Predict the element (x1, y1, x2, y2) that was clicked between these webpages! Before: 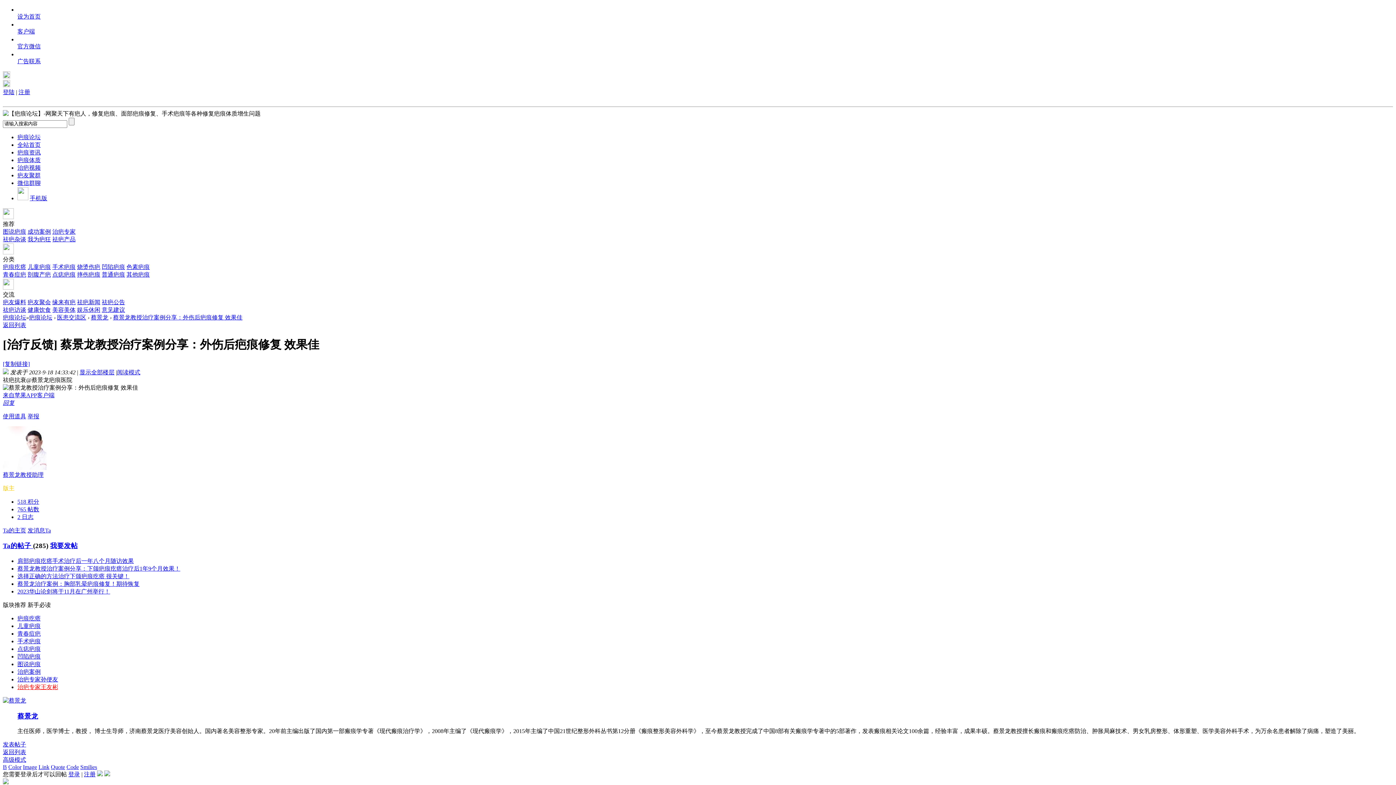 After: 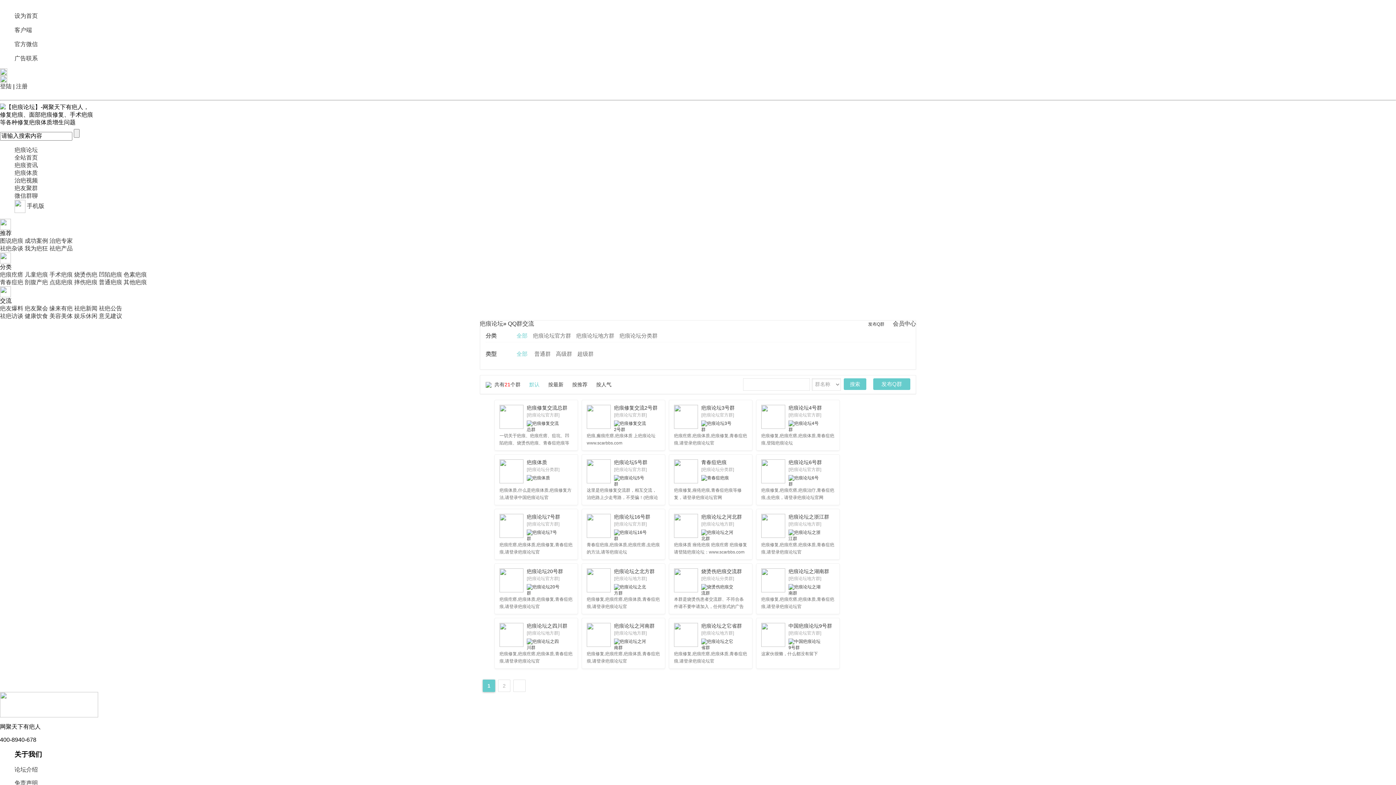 Action: bbox: (17, 172, 40, 178) label: 疤友聚群